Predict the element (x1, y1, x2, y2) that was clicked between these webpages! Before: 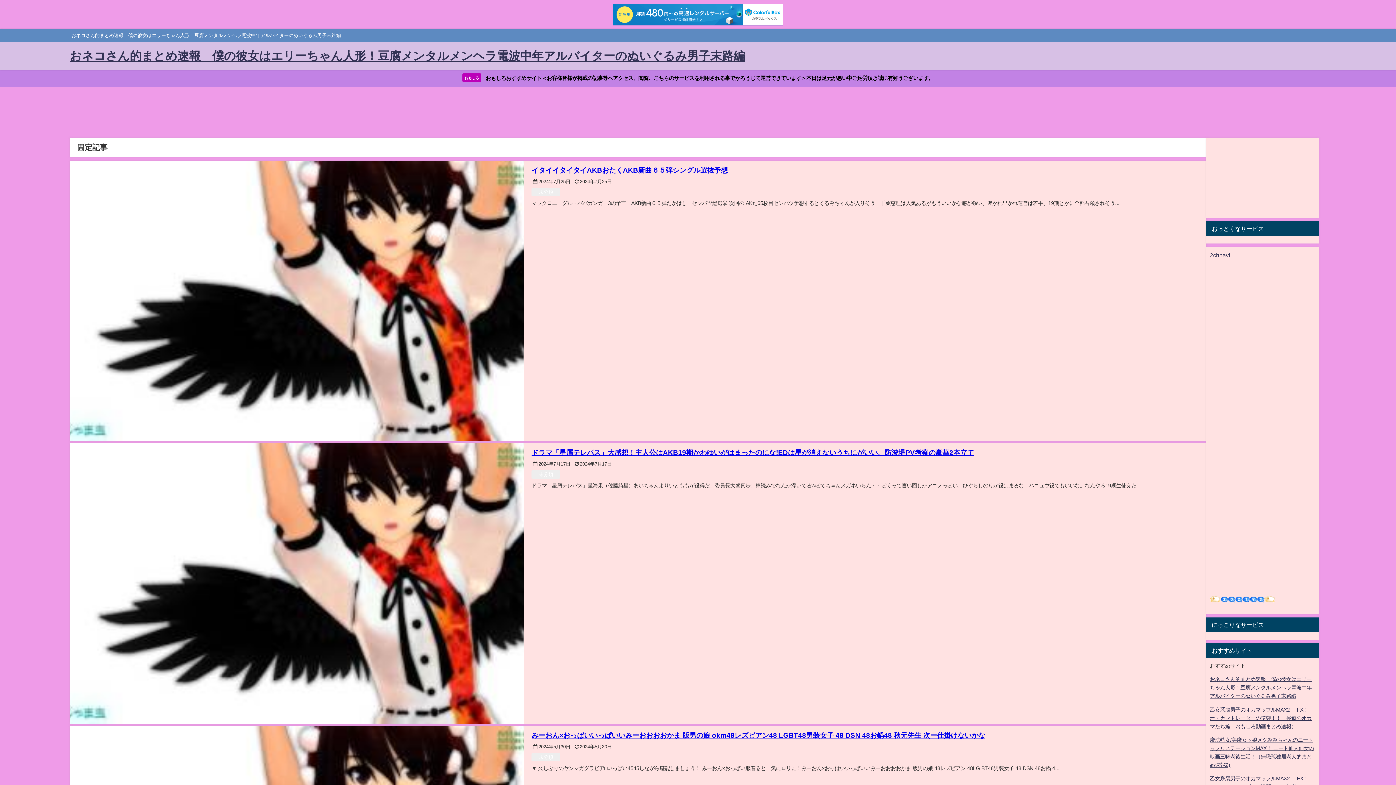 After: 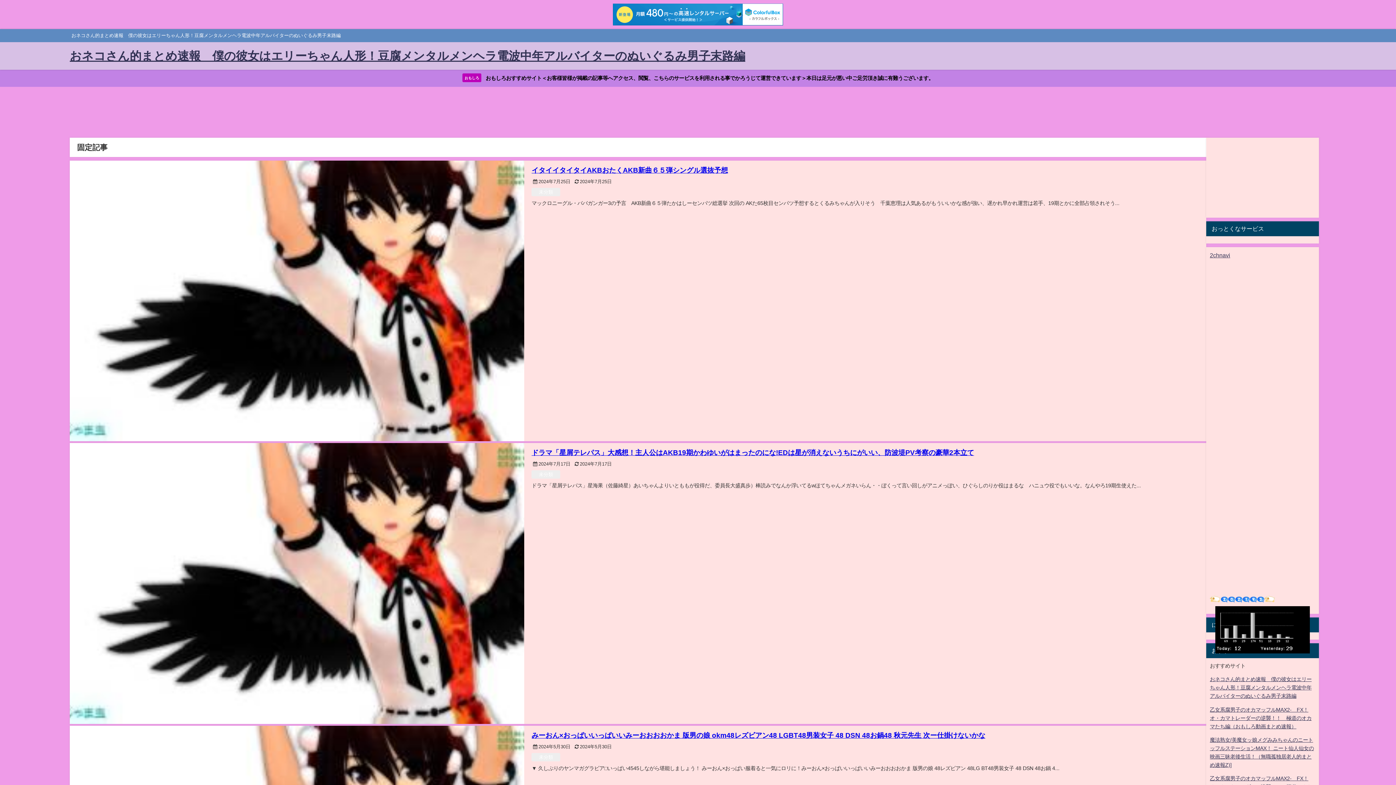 Action: bbox: (1210, 597, 1275, 602)